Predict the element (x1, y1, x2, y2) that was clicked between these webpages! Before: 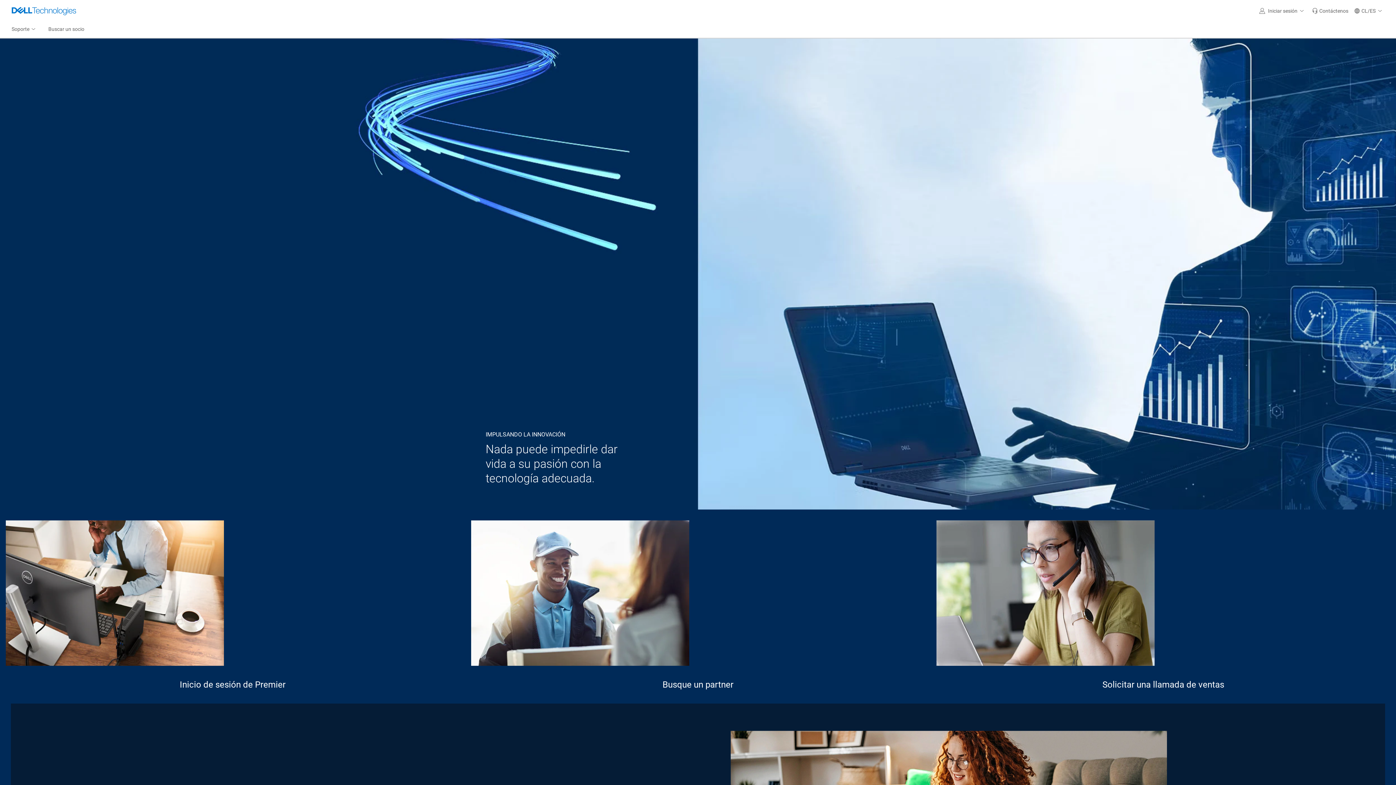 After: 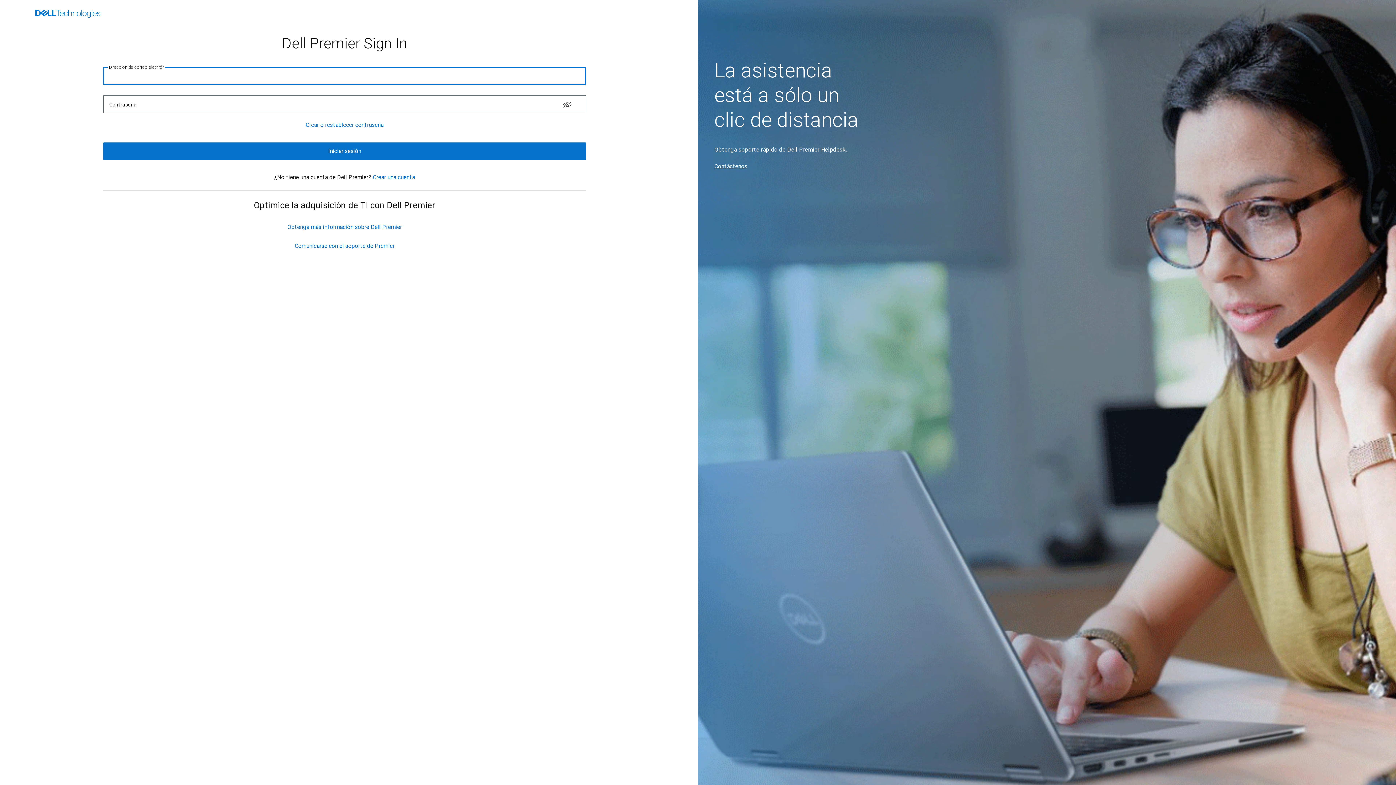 Action: label: Inicio de sesión de Premier bbox: (179, 680, 285, 690)